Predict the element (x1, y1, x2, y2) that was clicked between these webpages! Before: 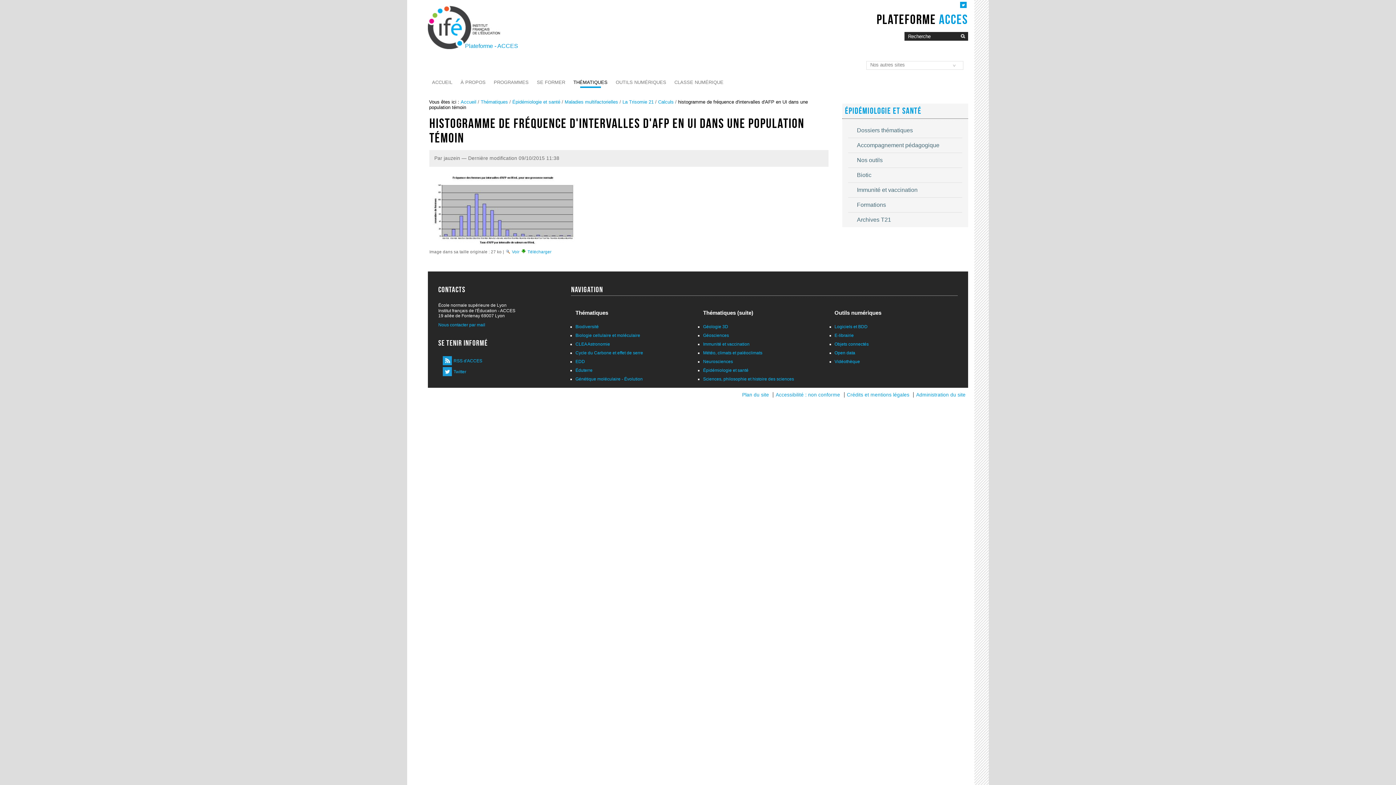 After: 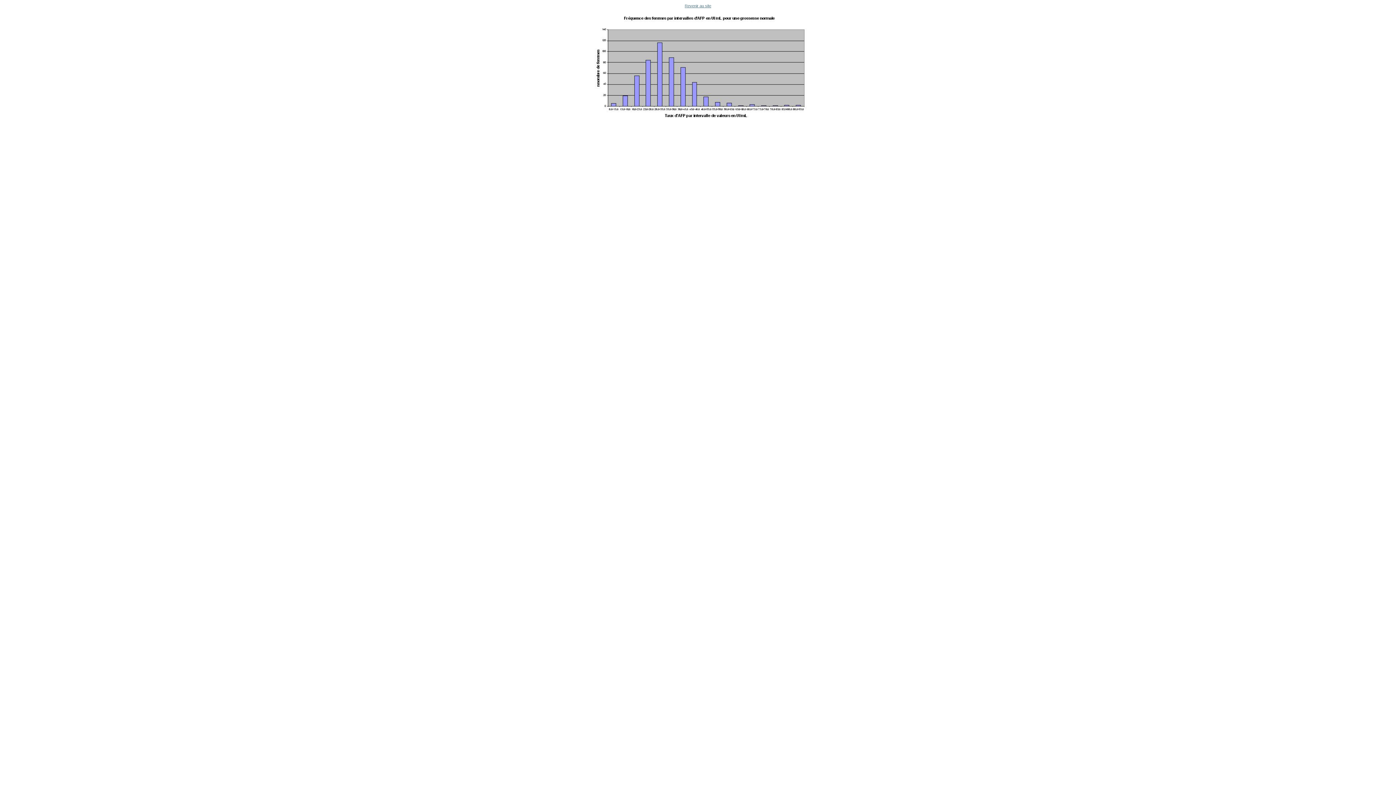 Action: label: 
 bbox: (429, 241, 574, 247)